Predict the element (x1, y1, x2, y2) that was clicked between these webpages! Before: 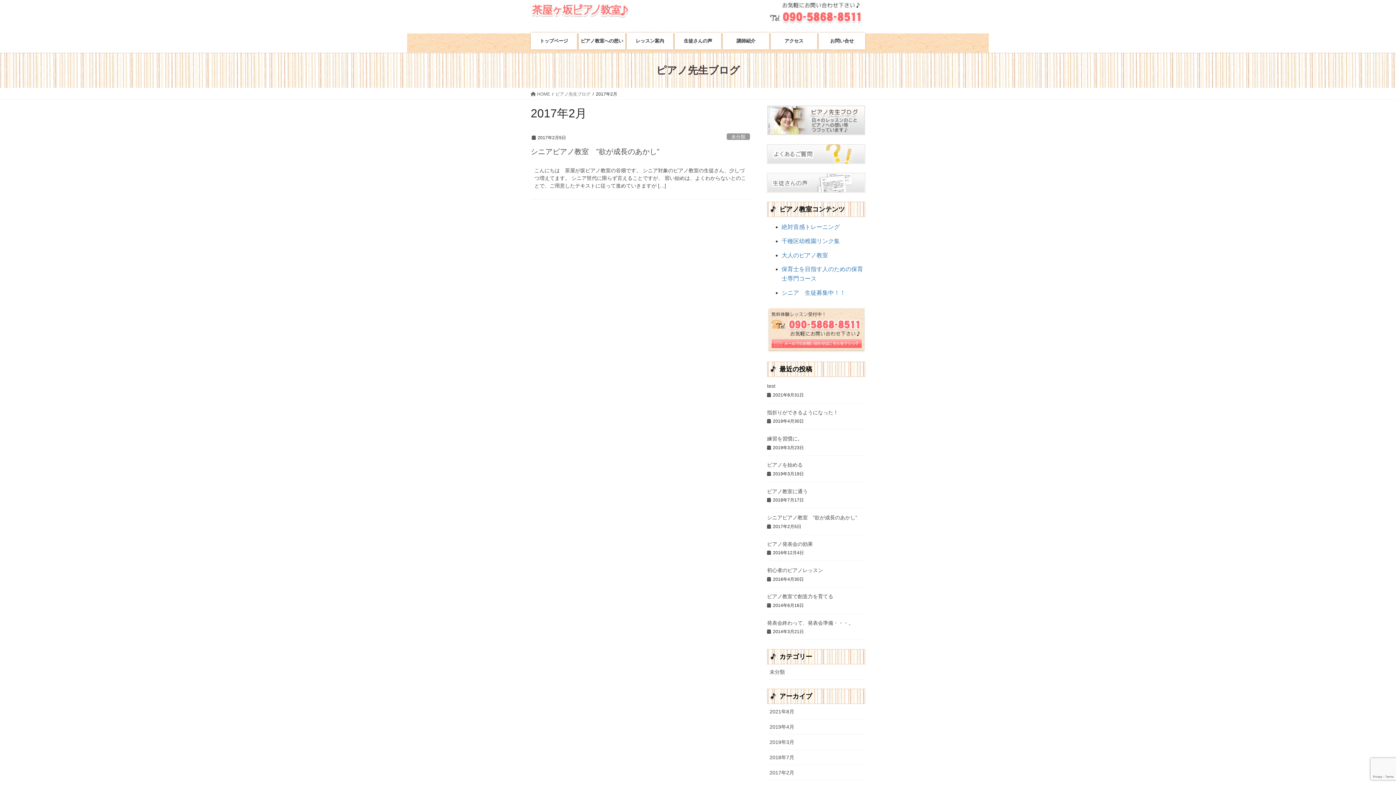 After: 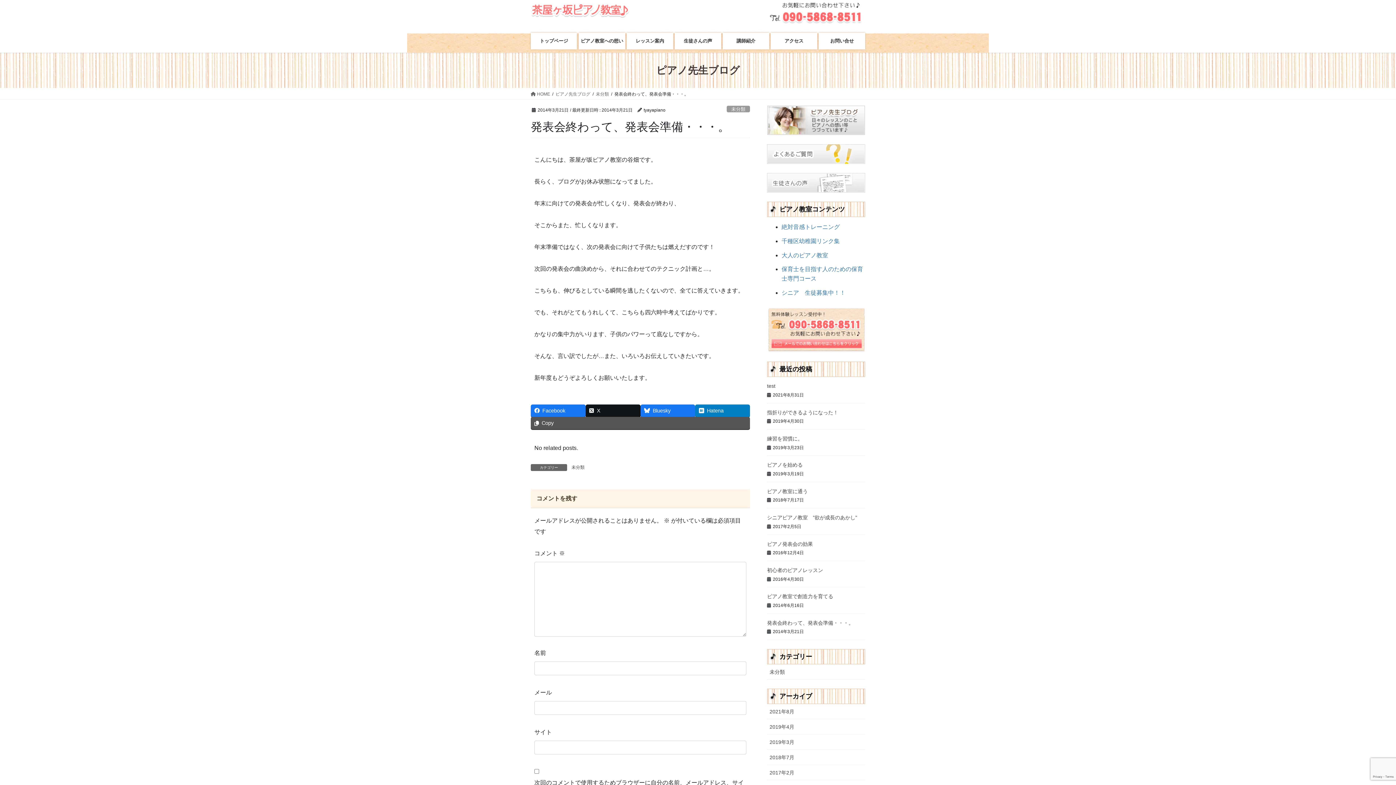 Action: bbox: (767, 620, 853, 626) label: 発表会終わって、発表会準備・・・。